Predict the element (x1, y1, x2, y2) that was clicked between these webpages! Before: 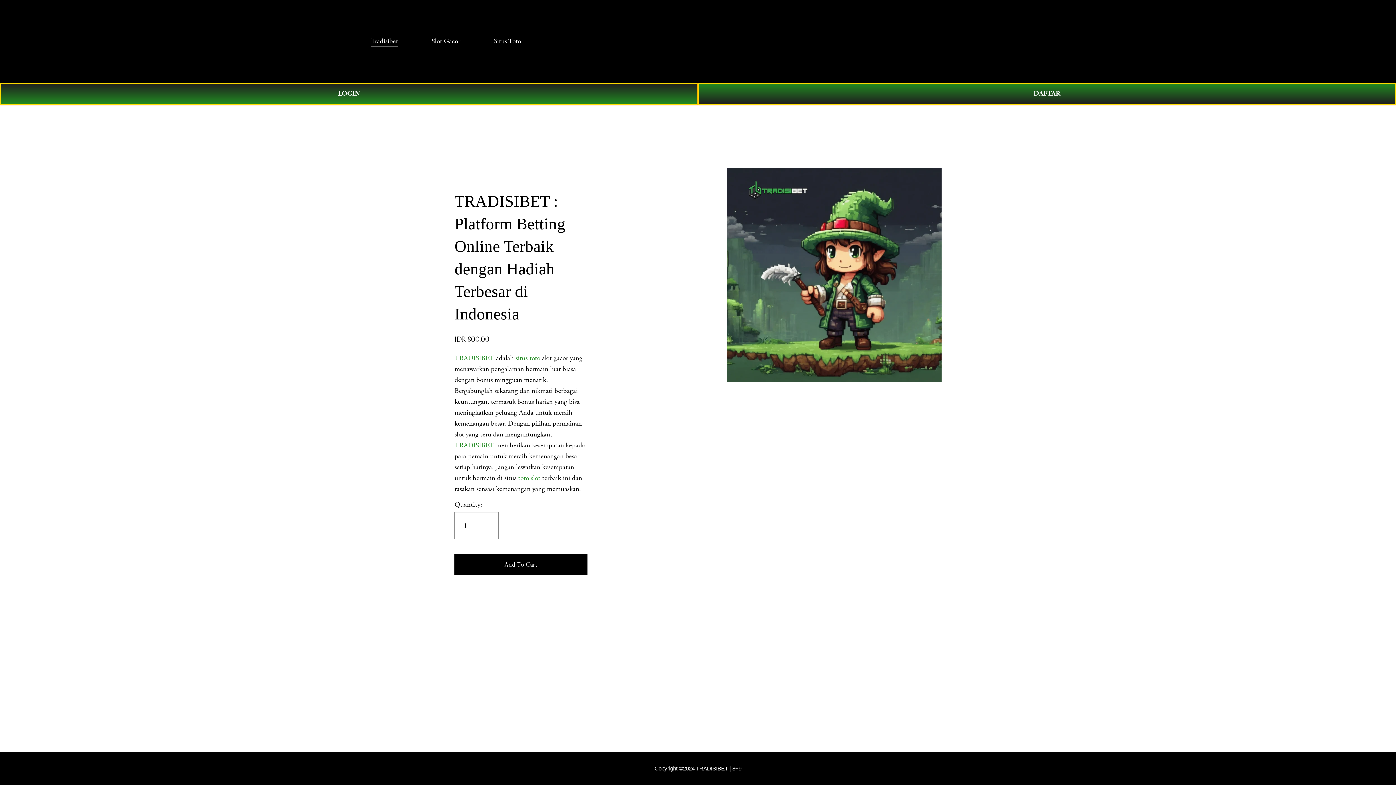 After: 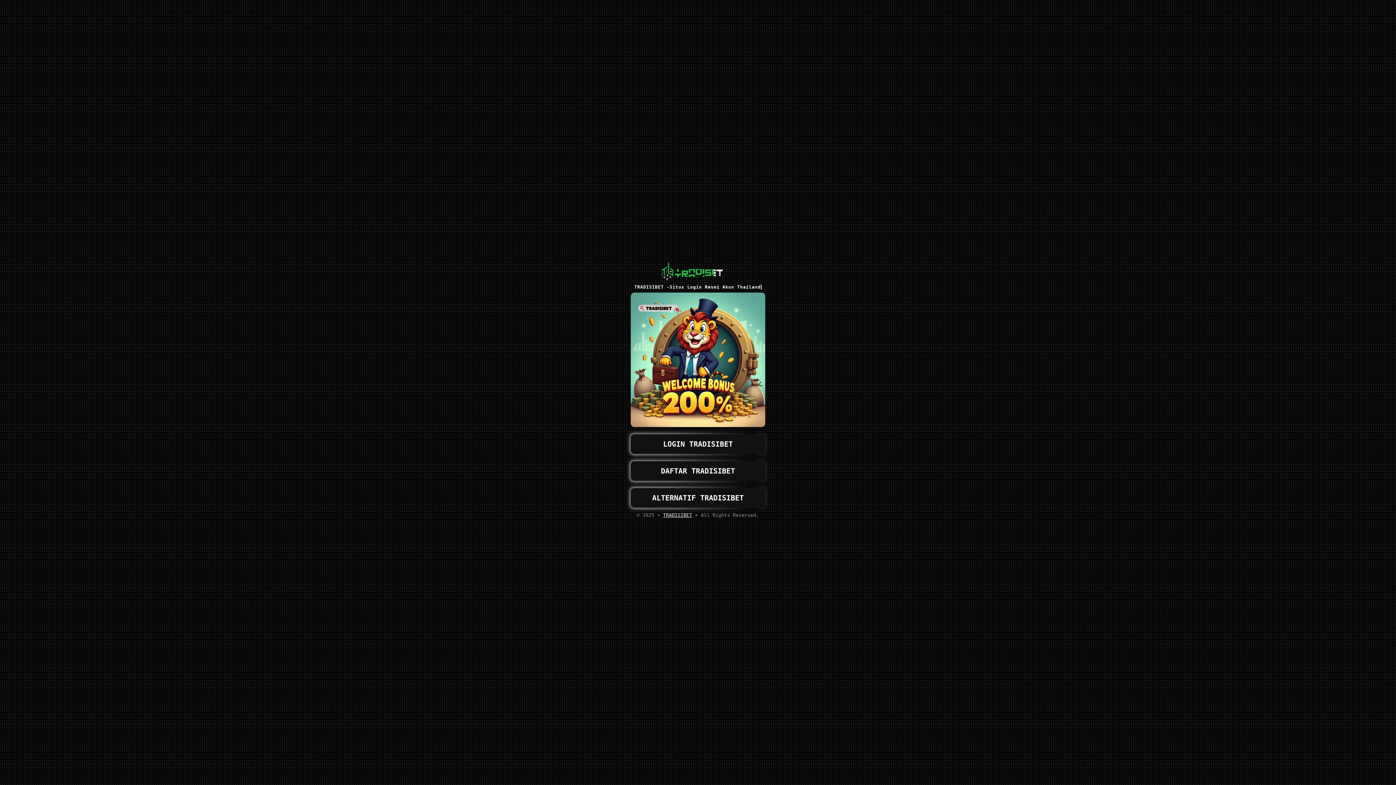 Action: bbox: (454, 554, 587, 575) label: Add To Cart